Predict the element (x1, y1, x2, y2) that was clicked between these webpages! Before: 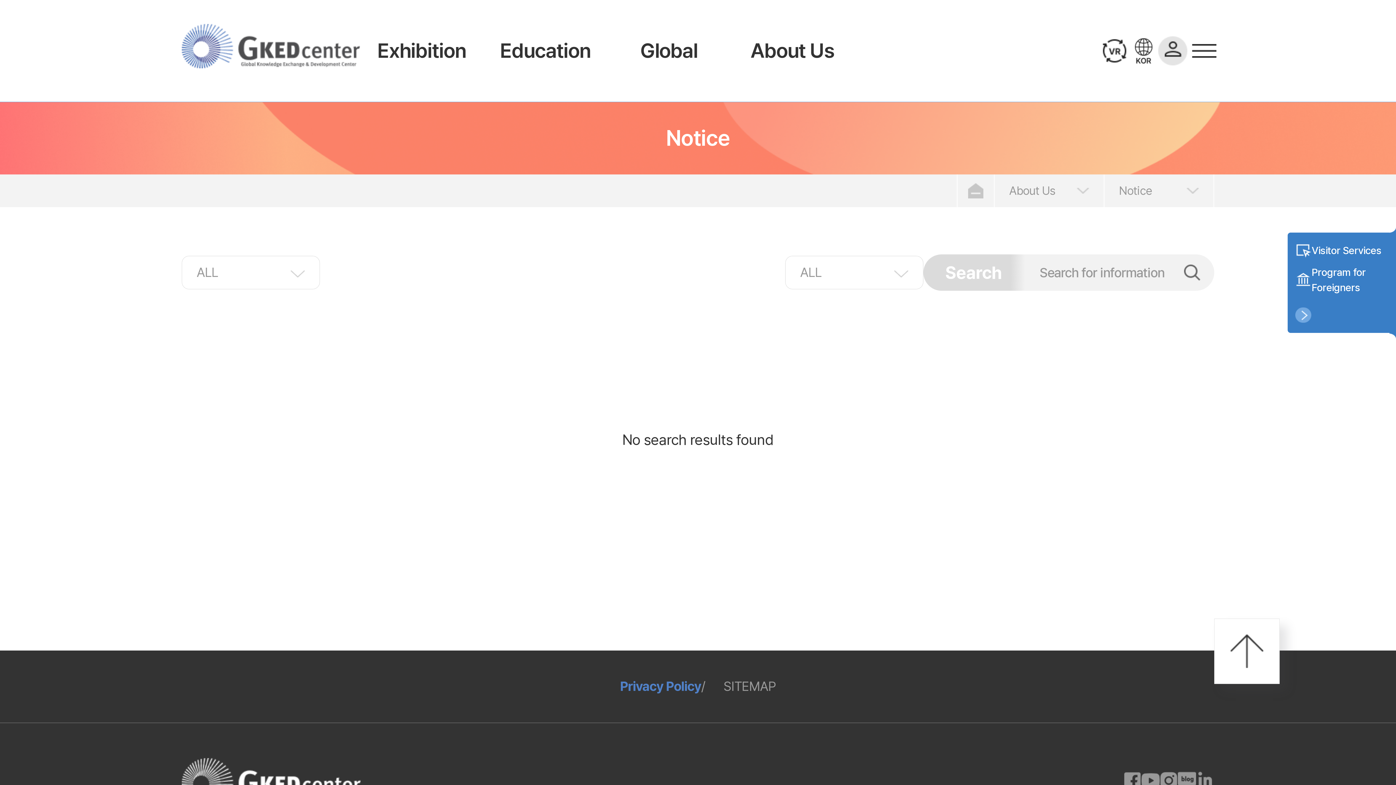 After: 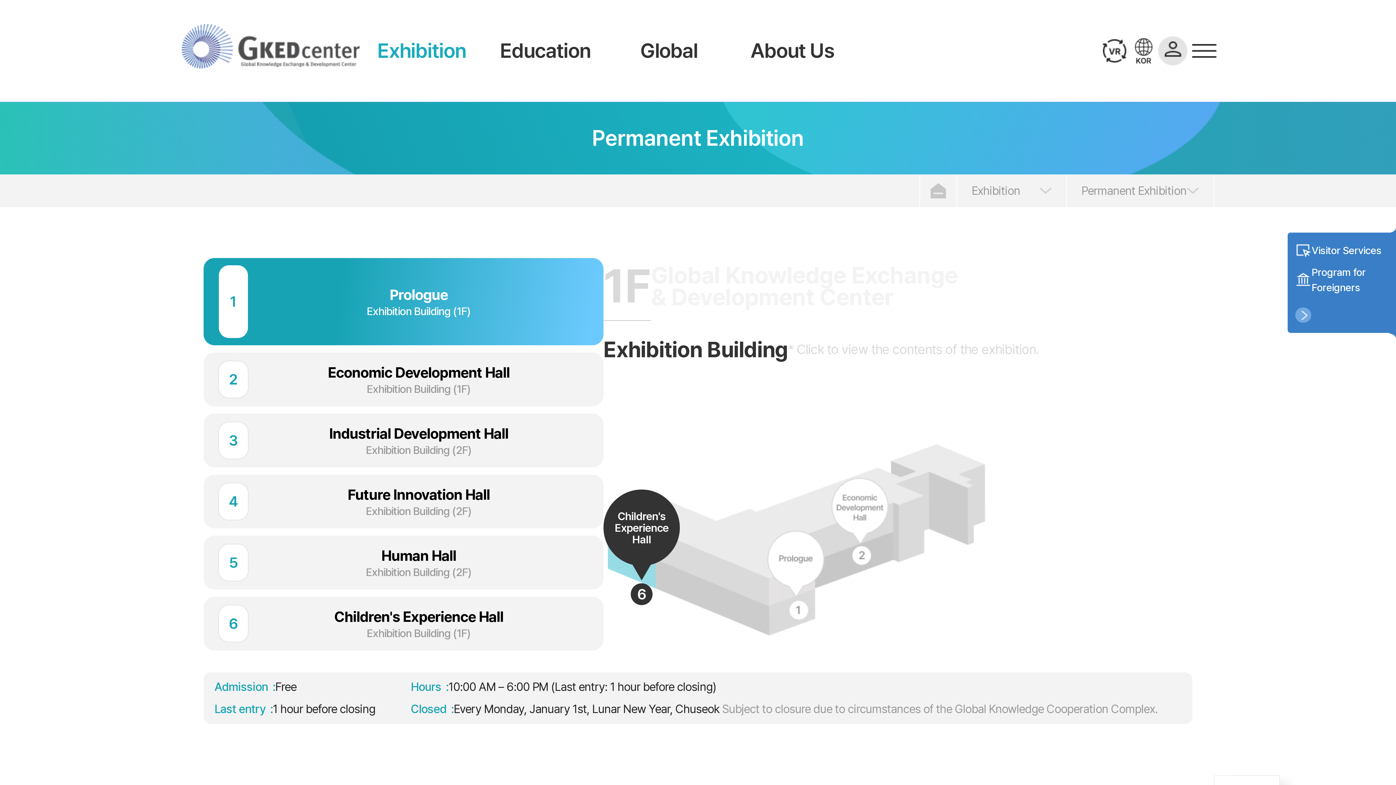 Action: label: Exhibition bbox: (360, 0, 483, 101)